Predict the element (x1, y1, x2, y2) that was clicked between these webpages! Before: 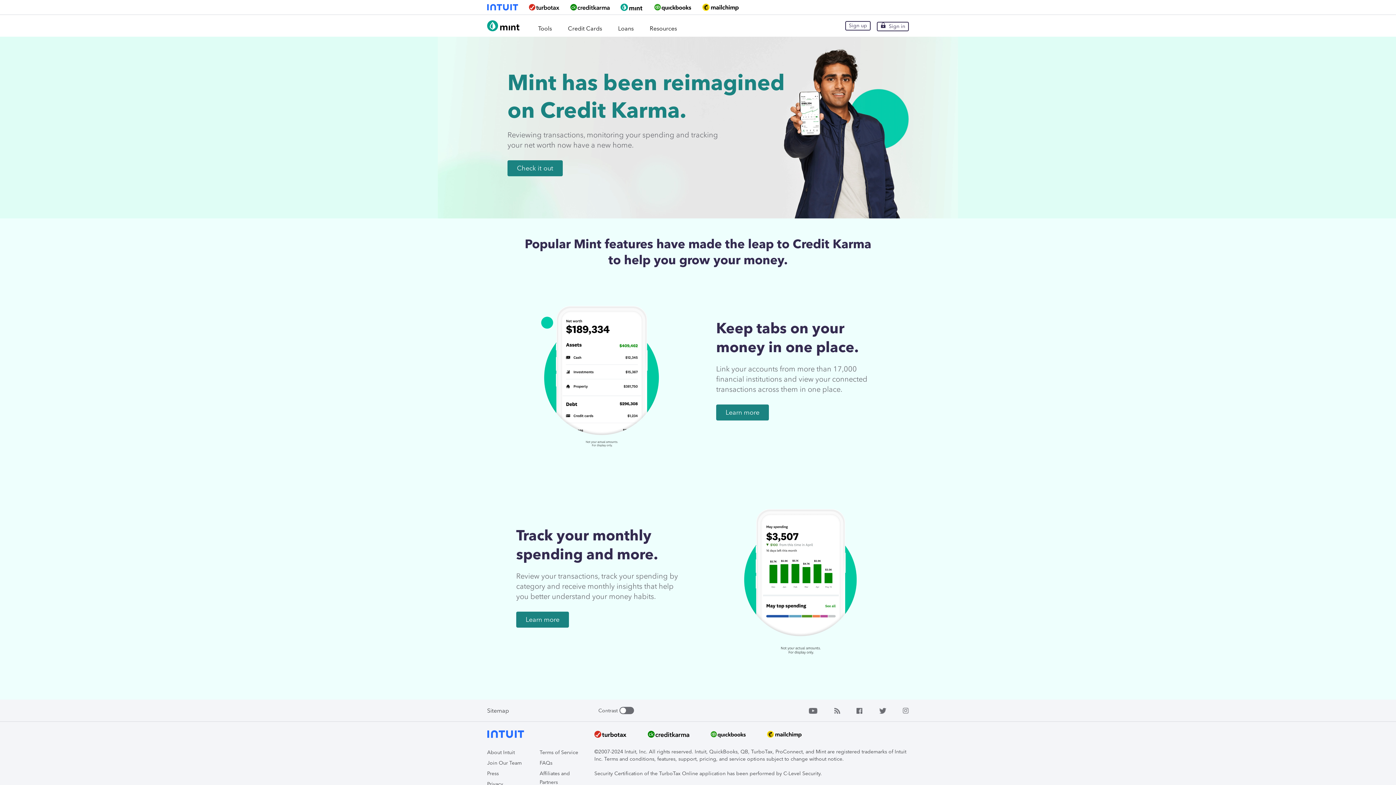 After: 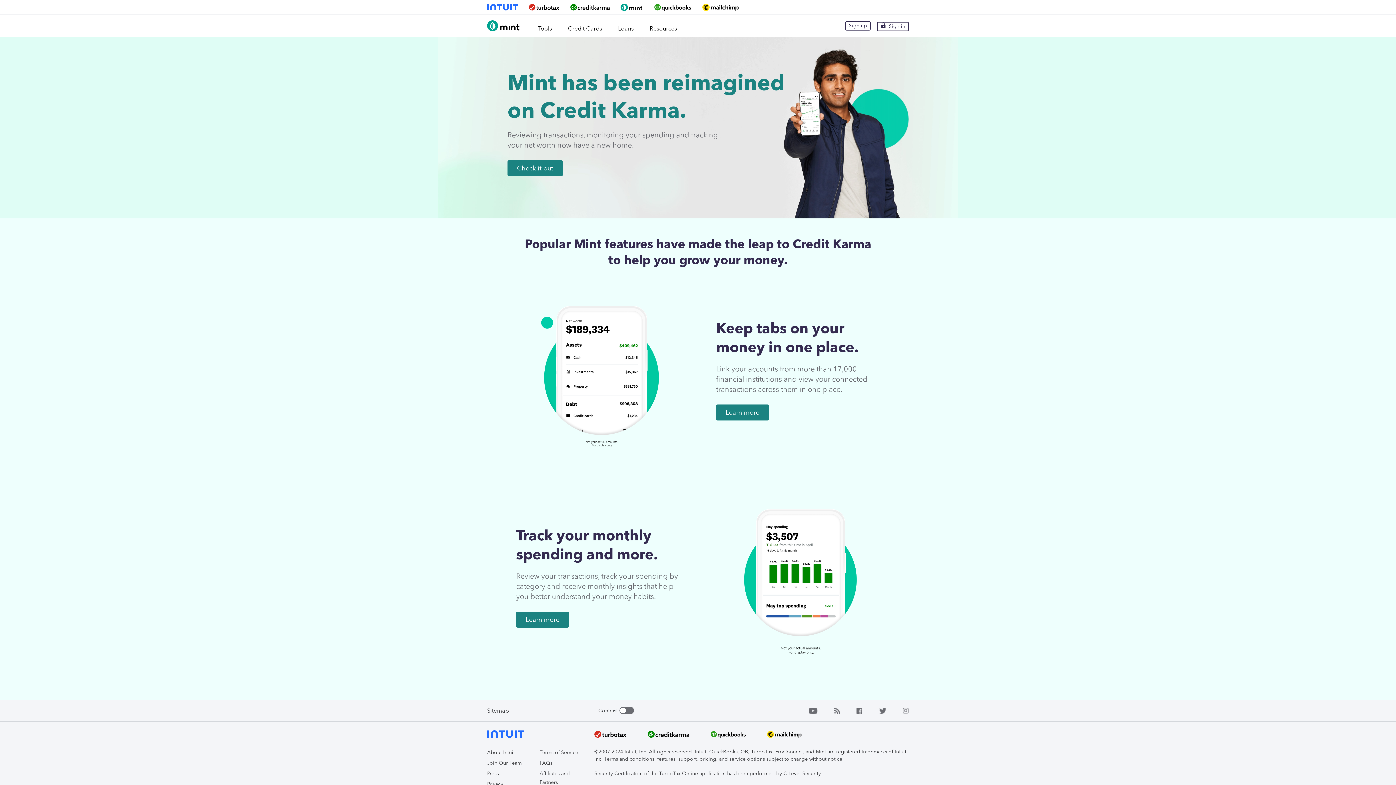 Action: bbox: (539, 760, 552, 766) label: FAQs